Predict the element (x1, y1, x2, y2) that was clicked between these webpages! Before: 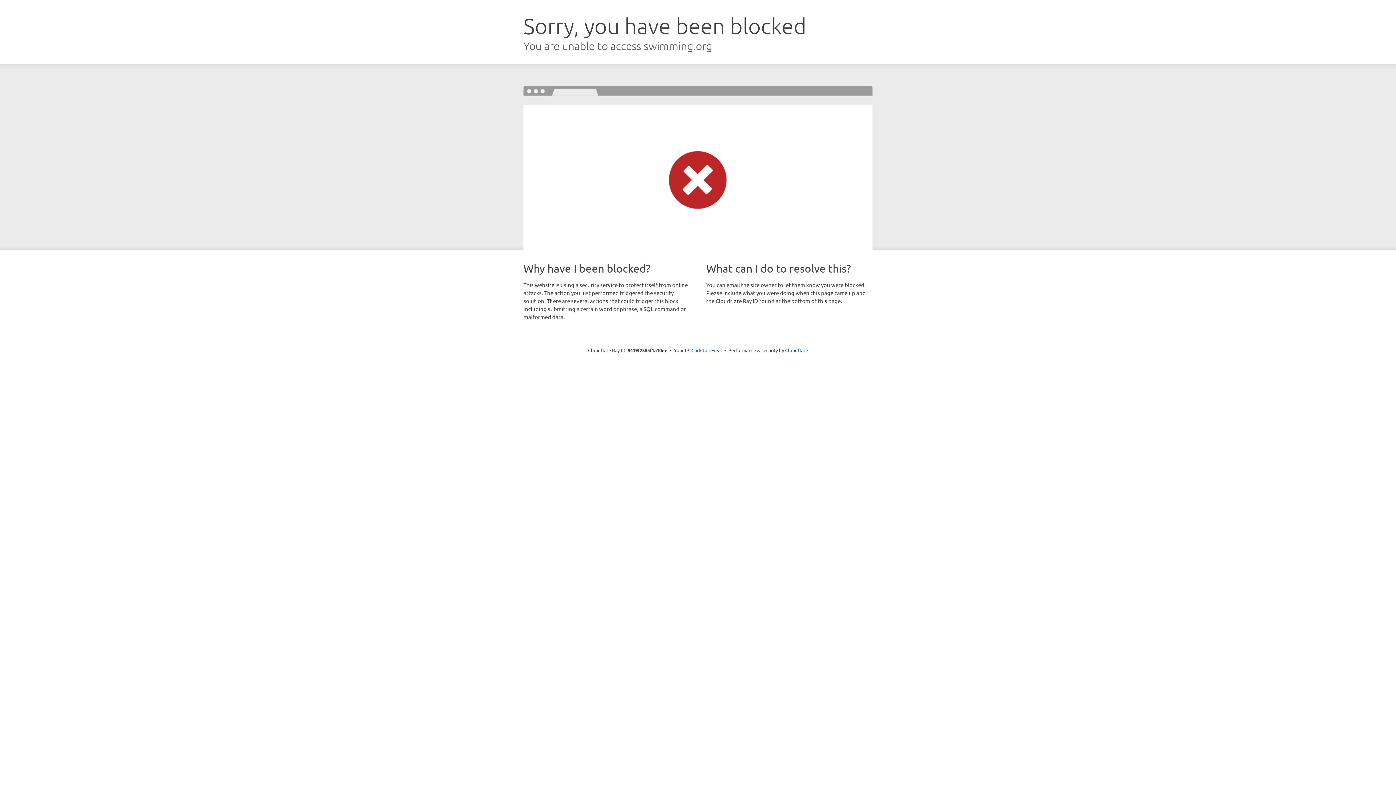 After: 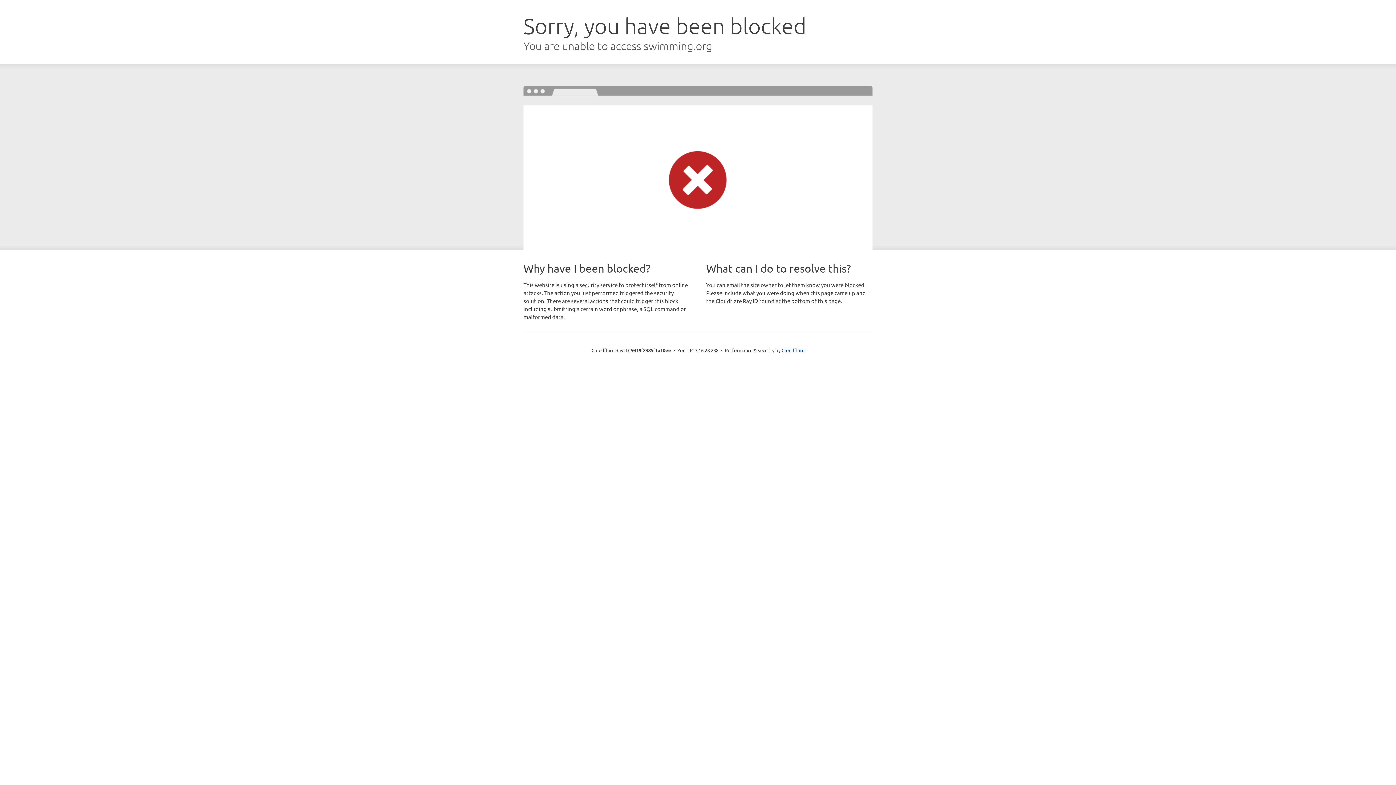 Action: label: Click to reveal bbox: (691, 346, 722, 353)